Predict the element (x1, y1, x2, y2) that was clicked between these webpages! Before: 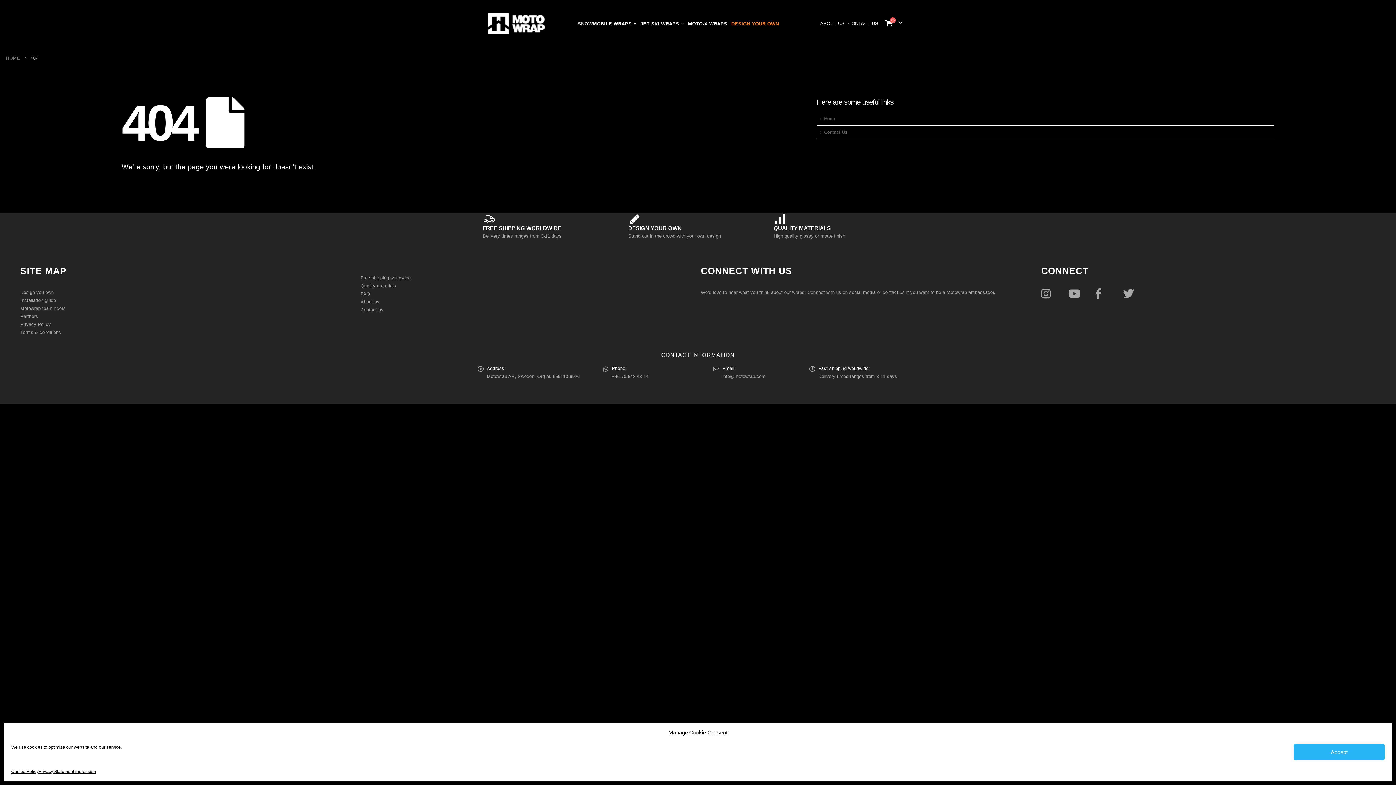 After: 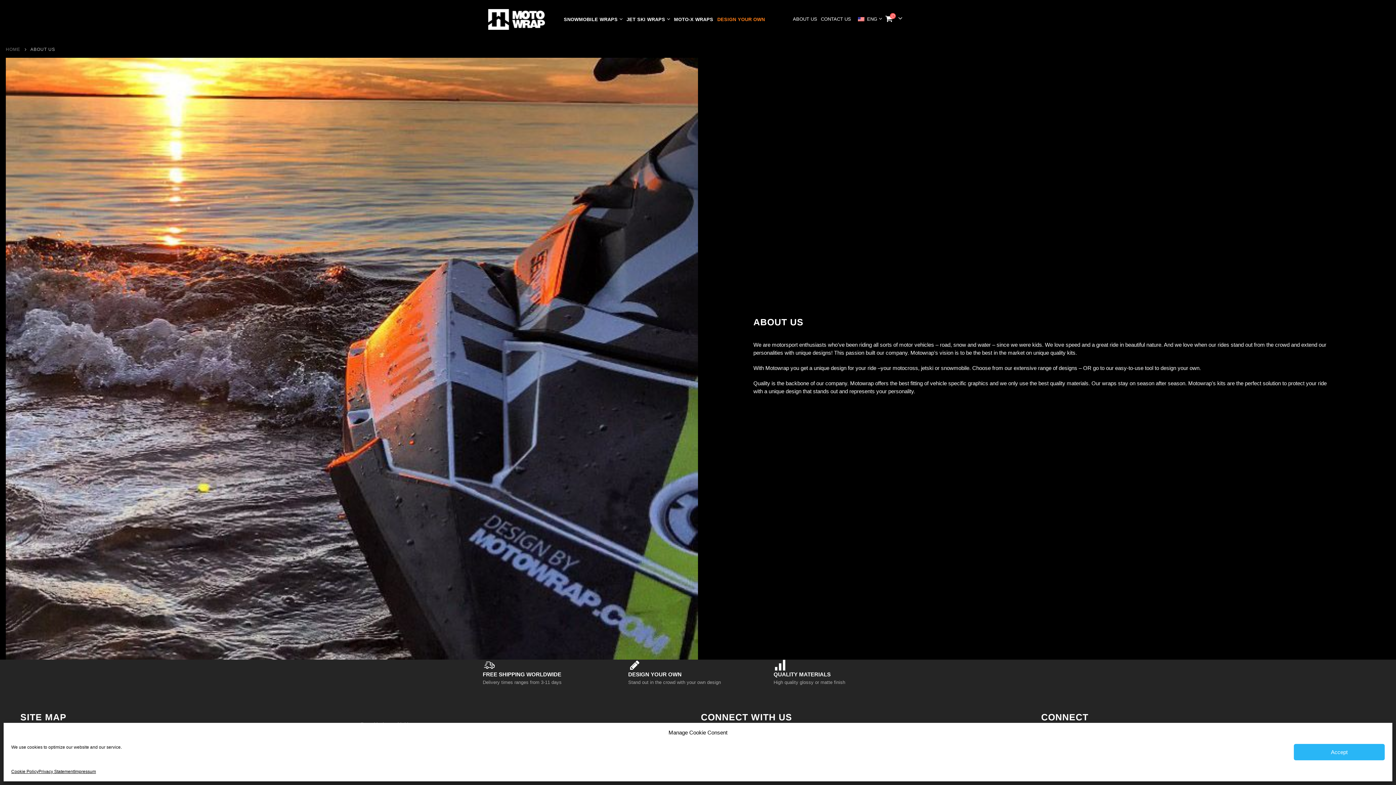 Action: bbox: (360, 299, 379, 304) label: About us